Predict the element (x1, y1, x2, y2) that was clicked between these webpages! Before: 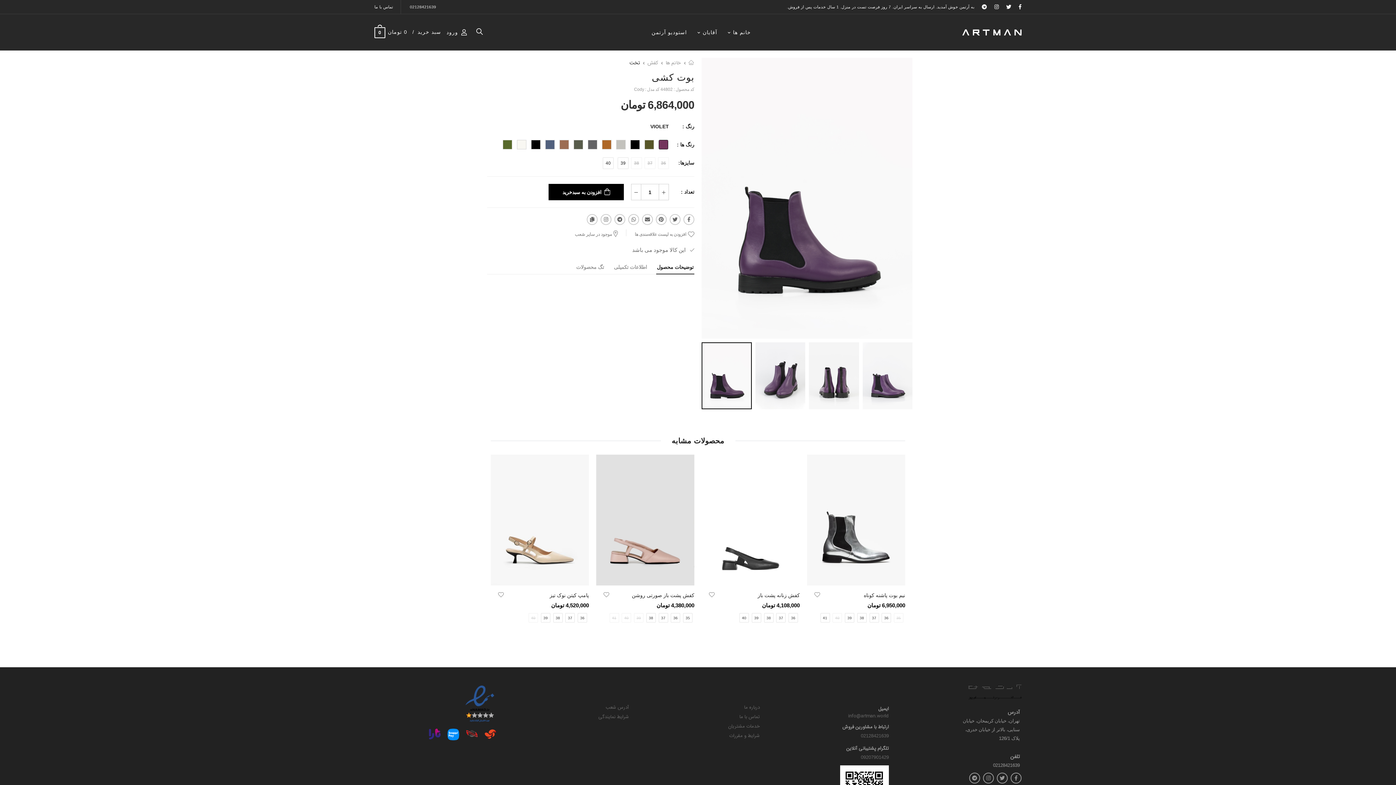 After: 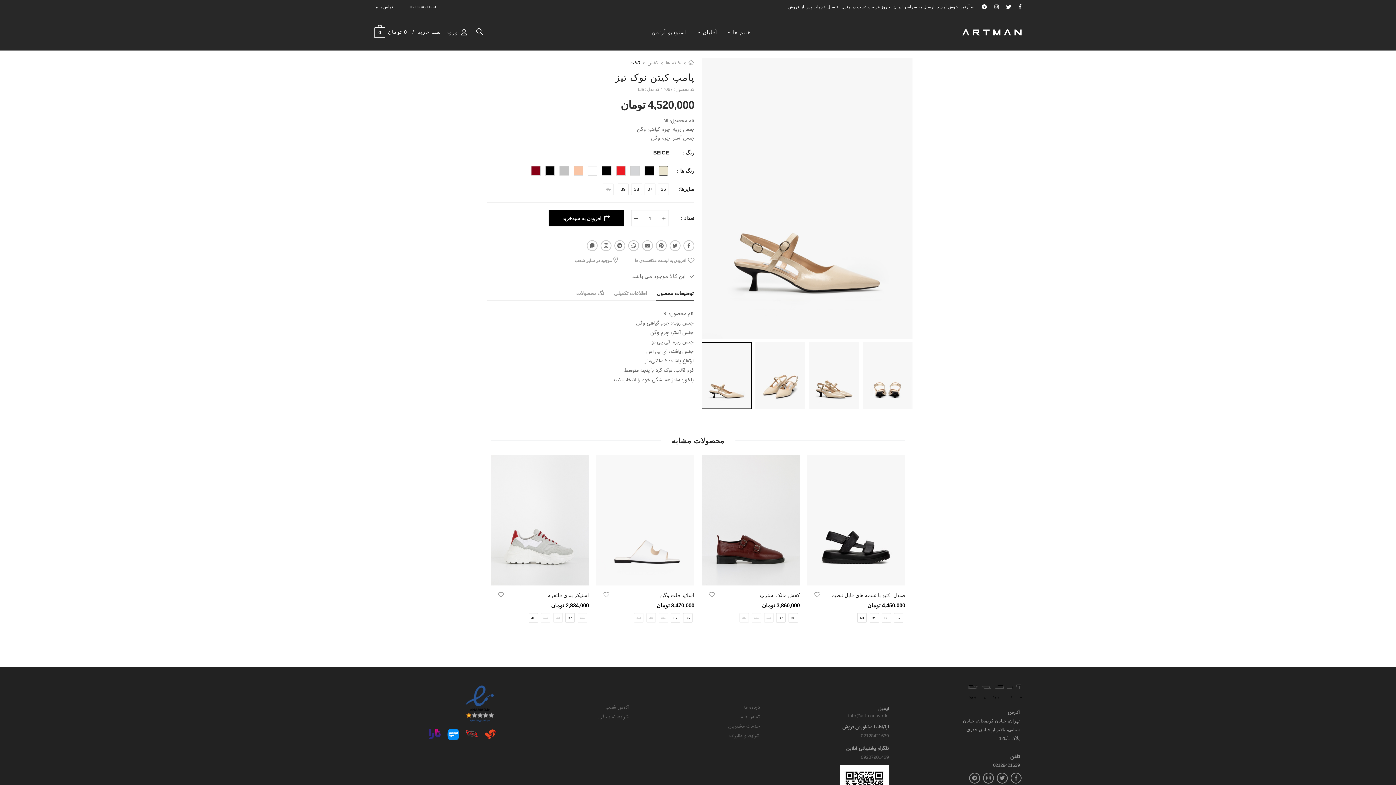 Action: bbox: (490, 454, 589, 585)